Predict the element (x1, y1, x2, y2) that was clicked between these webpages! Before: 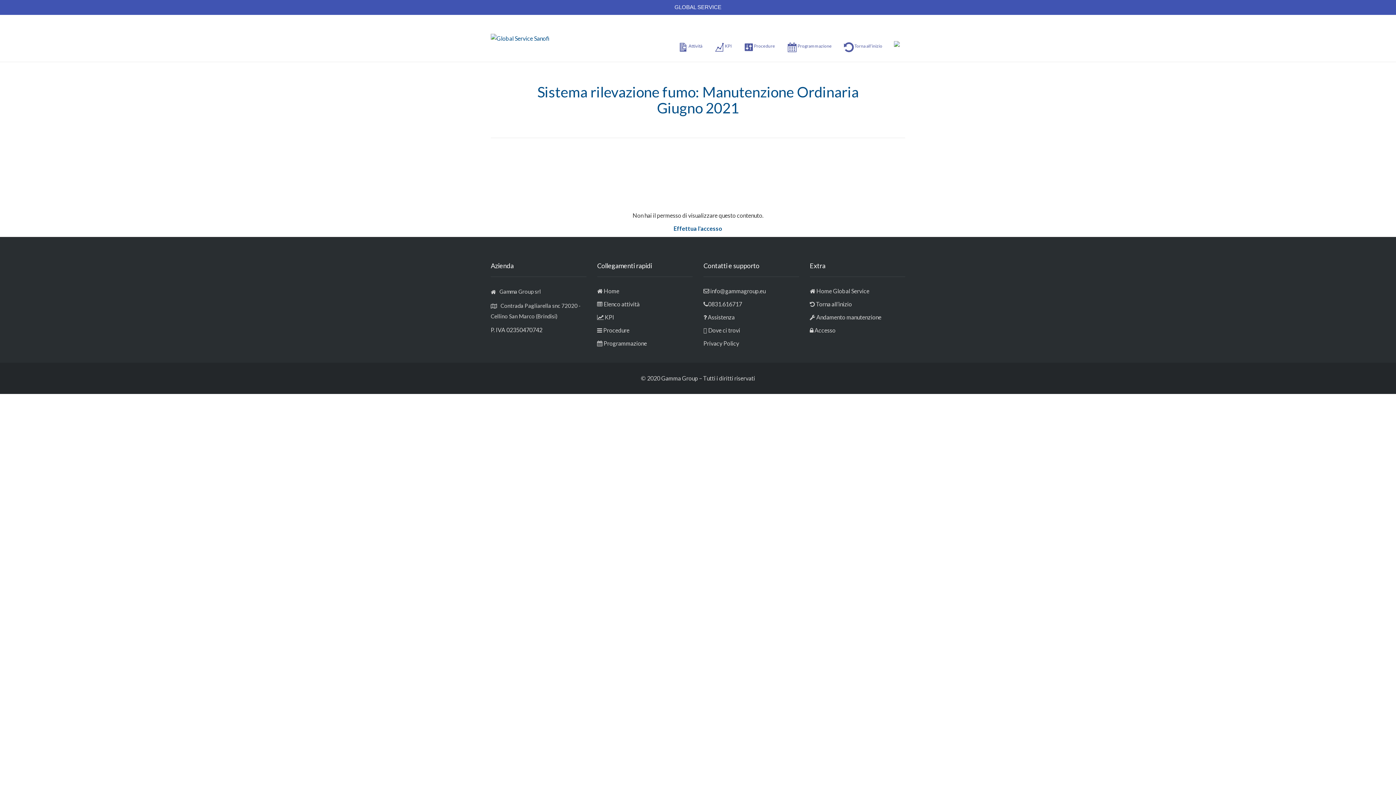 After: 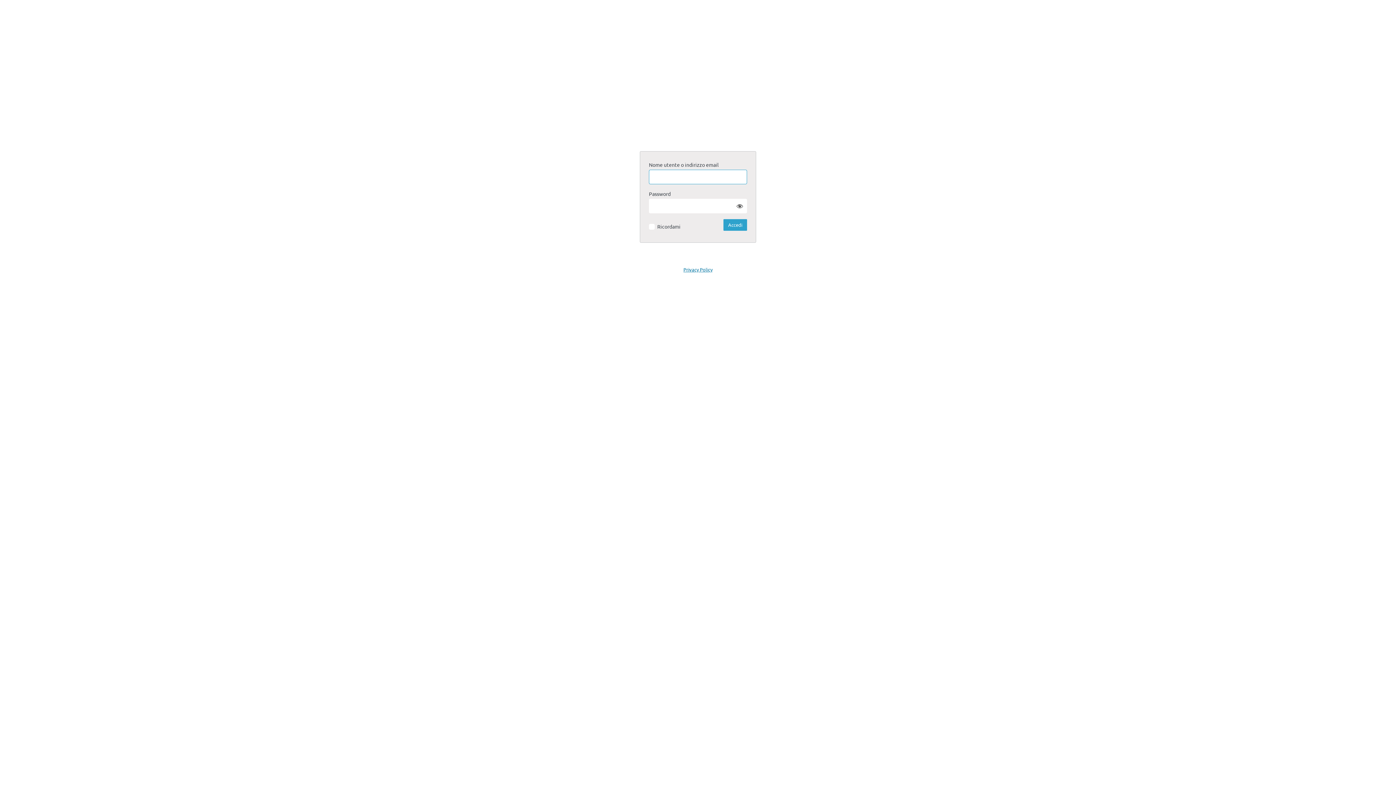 Action: label: Effettua l'accesso bbox: (673, 225, 722, 232)